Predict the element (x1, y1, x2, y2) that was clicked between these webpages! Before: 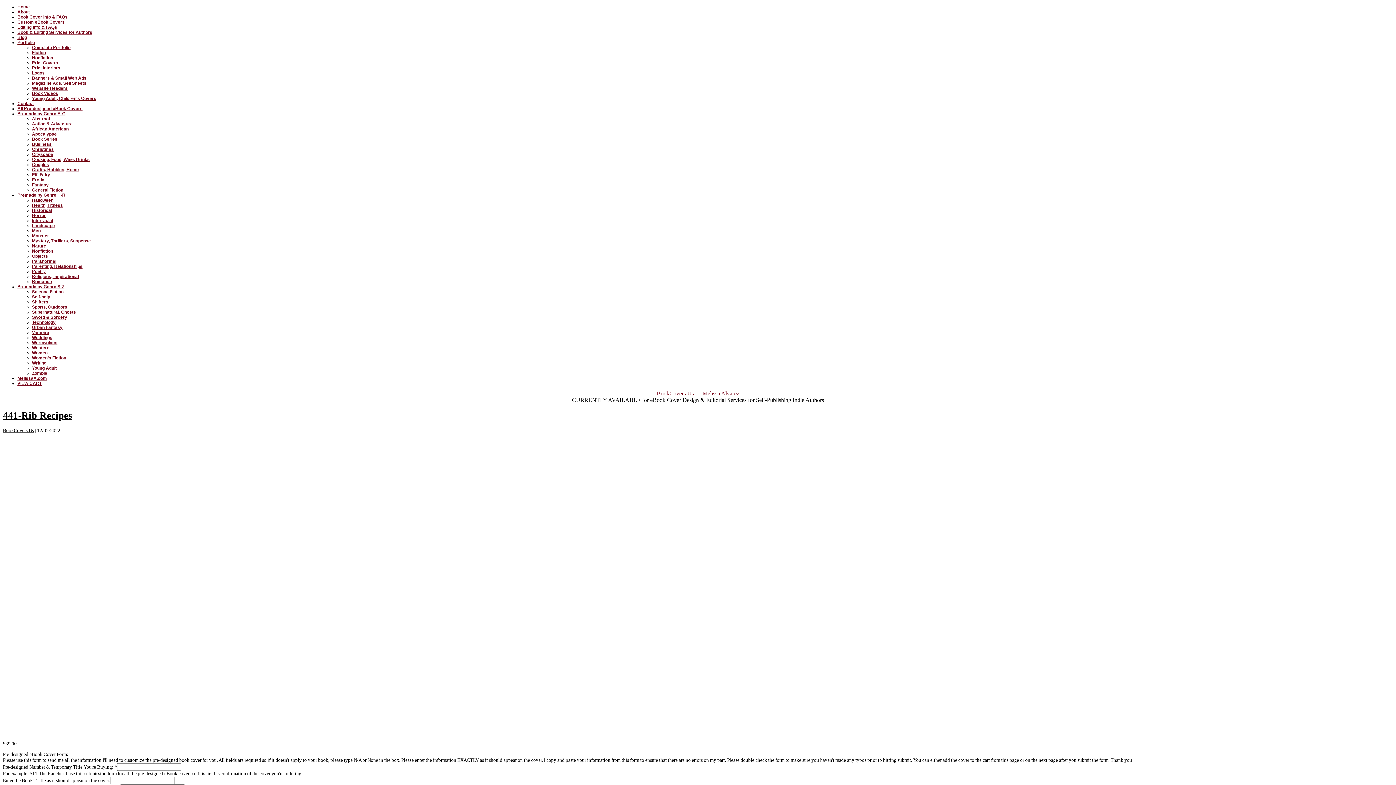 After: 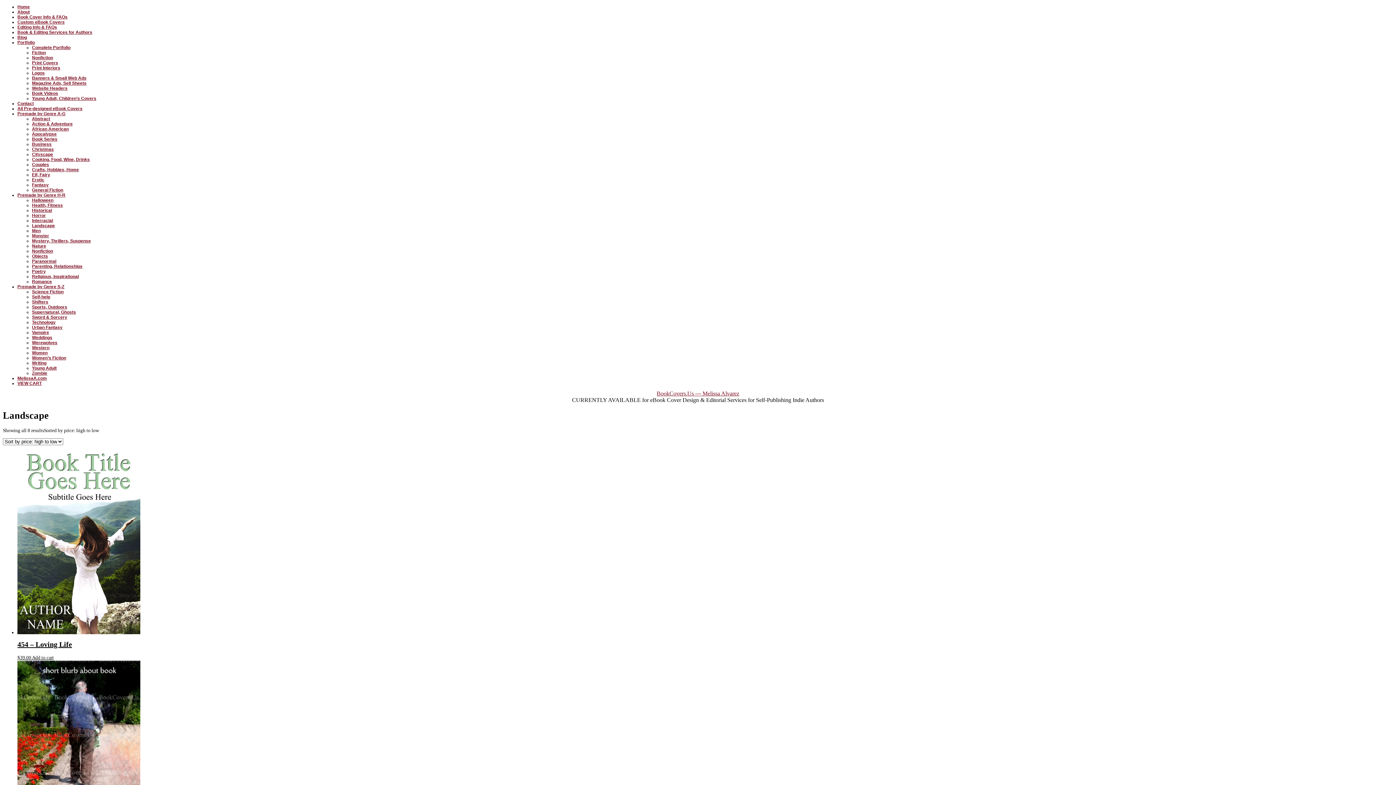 Action: bbox: (32, 223, 54, 228) label: Landscape